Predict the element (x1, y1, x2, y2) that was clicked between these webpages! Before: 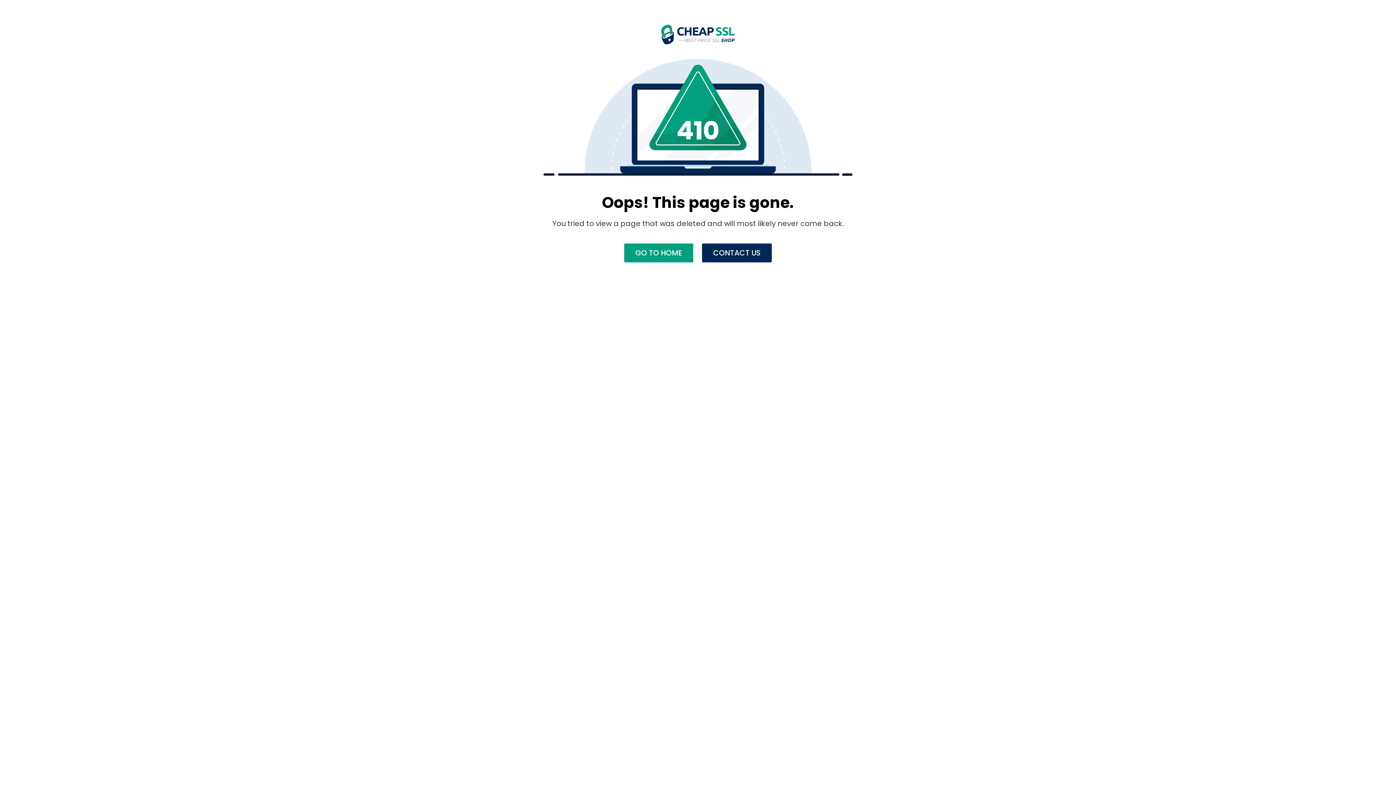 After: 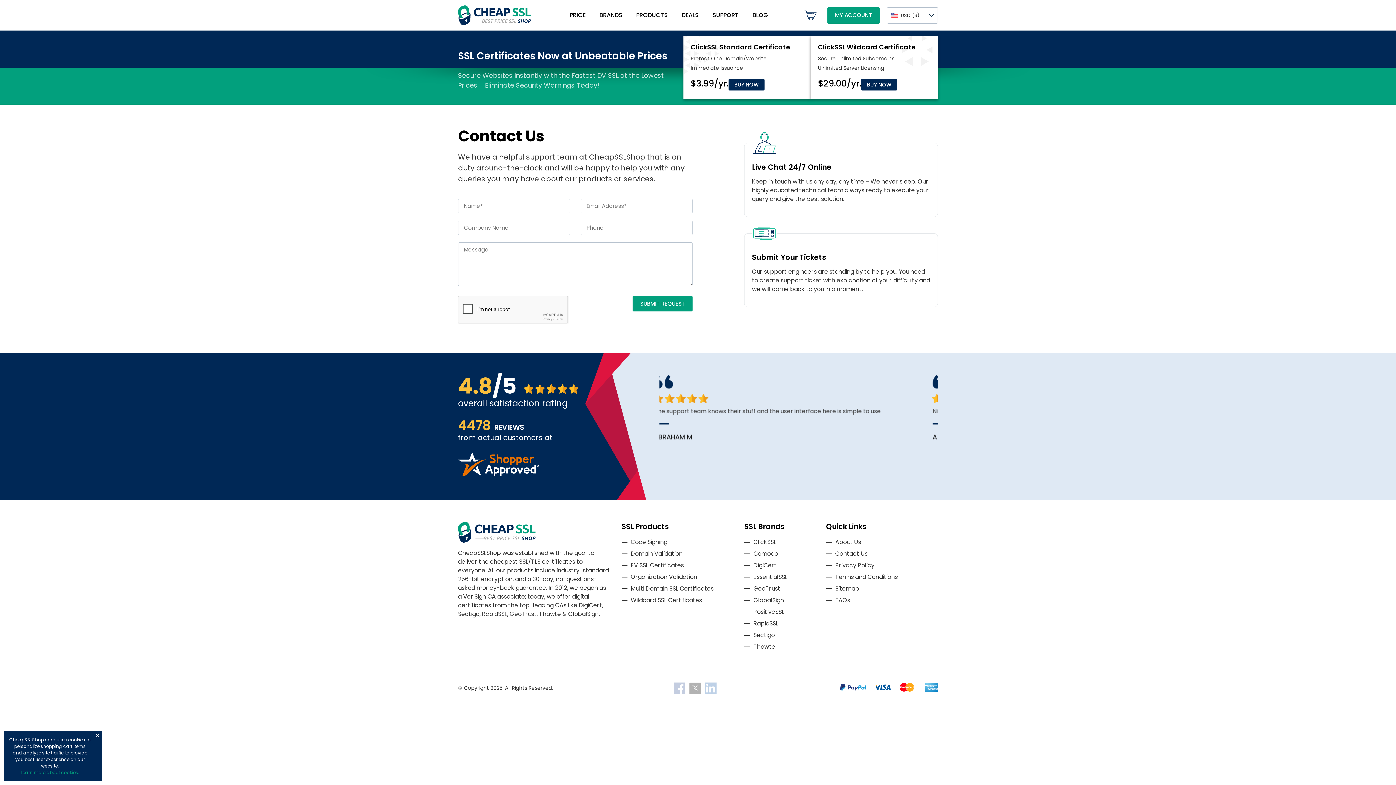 Action: bbox: (702, 243, 772, 262) label: CONTACT US